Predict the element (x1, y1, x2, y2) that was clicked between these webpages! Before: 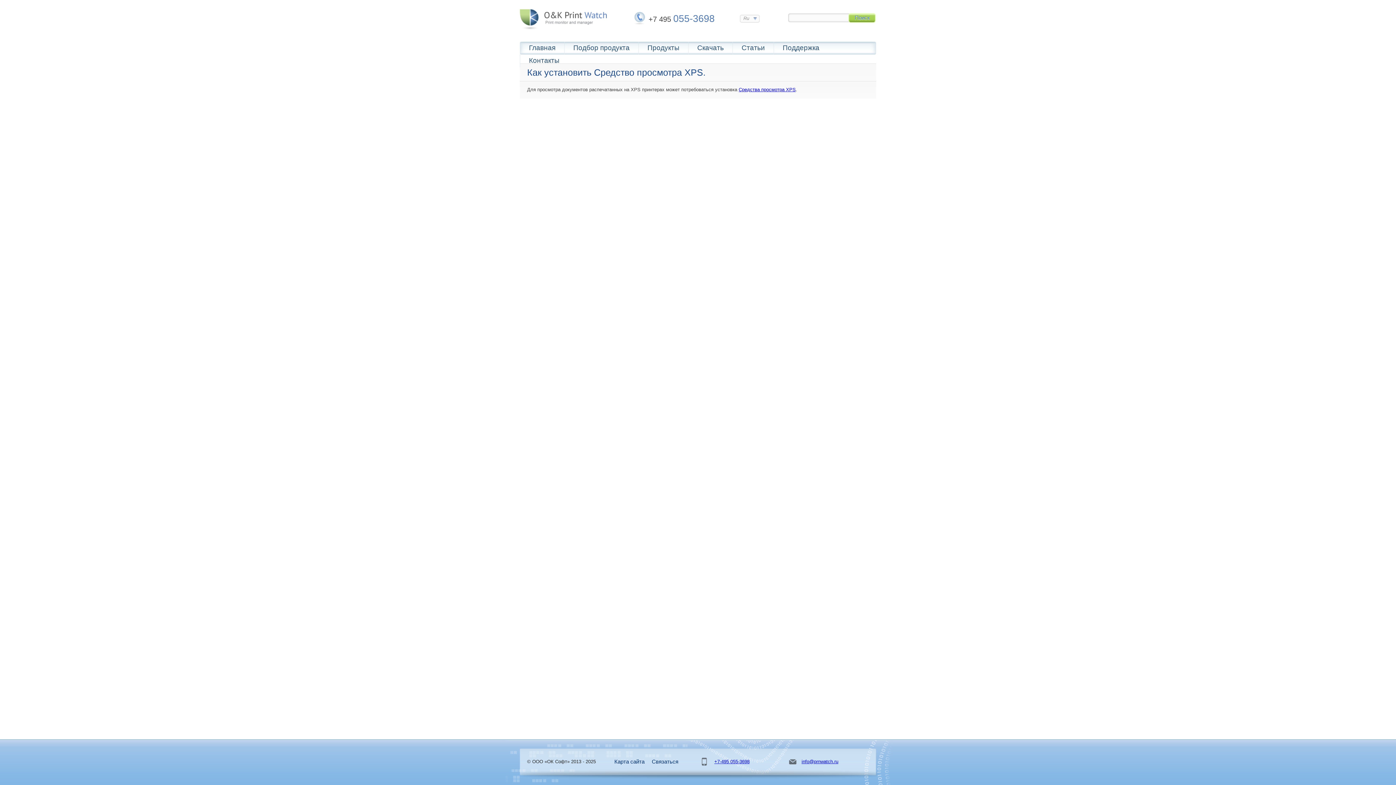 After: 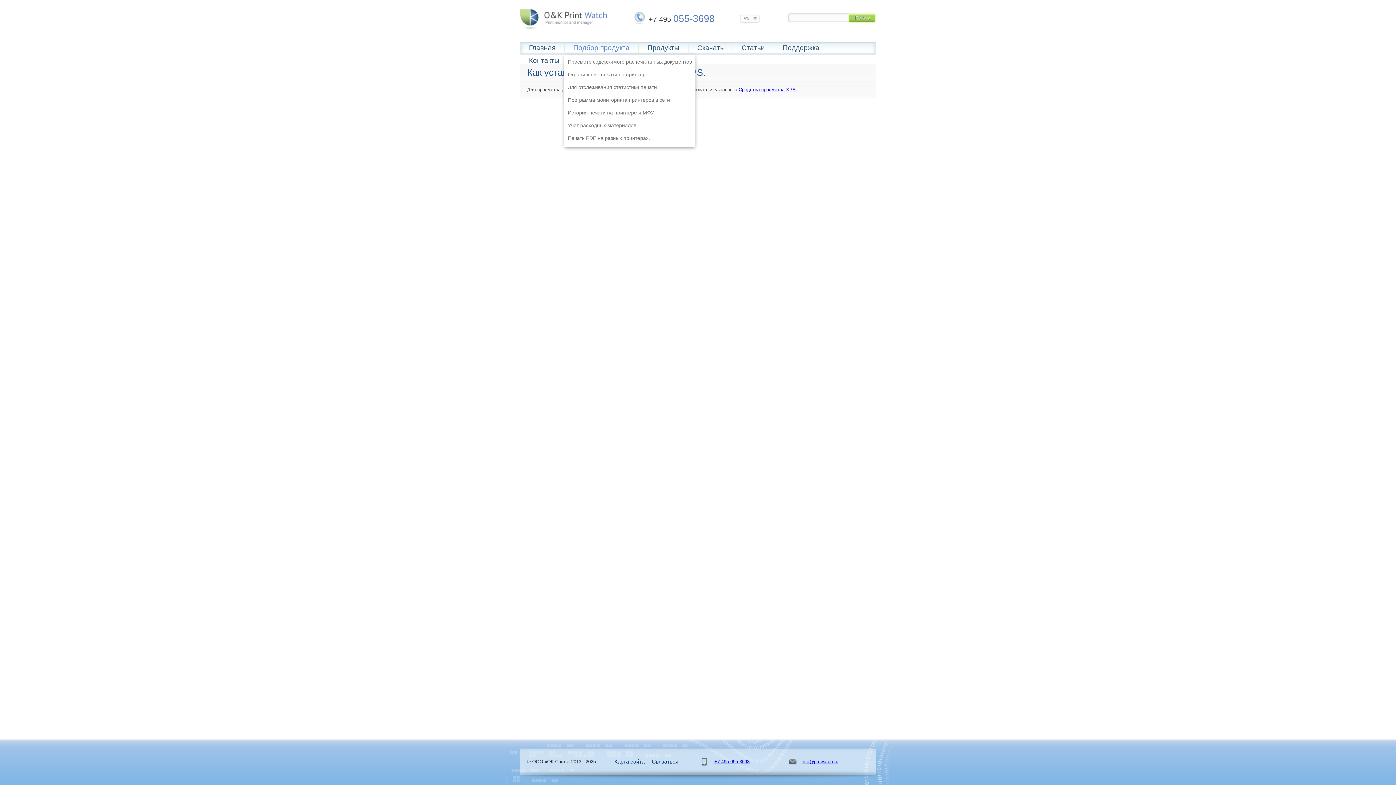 Action: bbox: (564, 41, 638, 54) label: Подбор продукта